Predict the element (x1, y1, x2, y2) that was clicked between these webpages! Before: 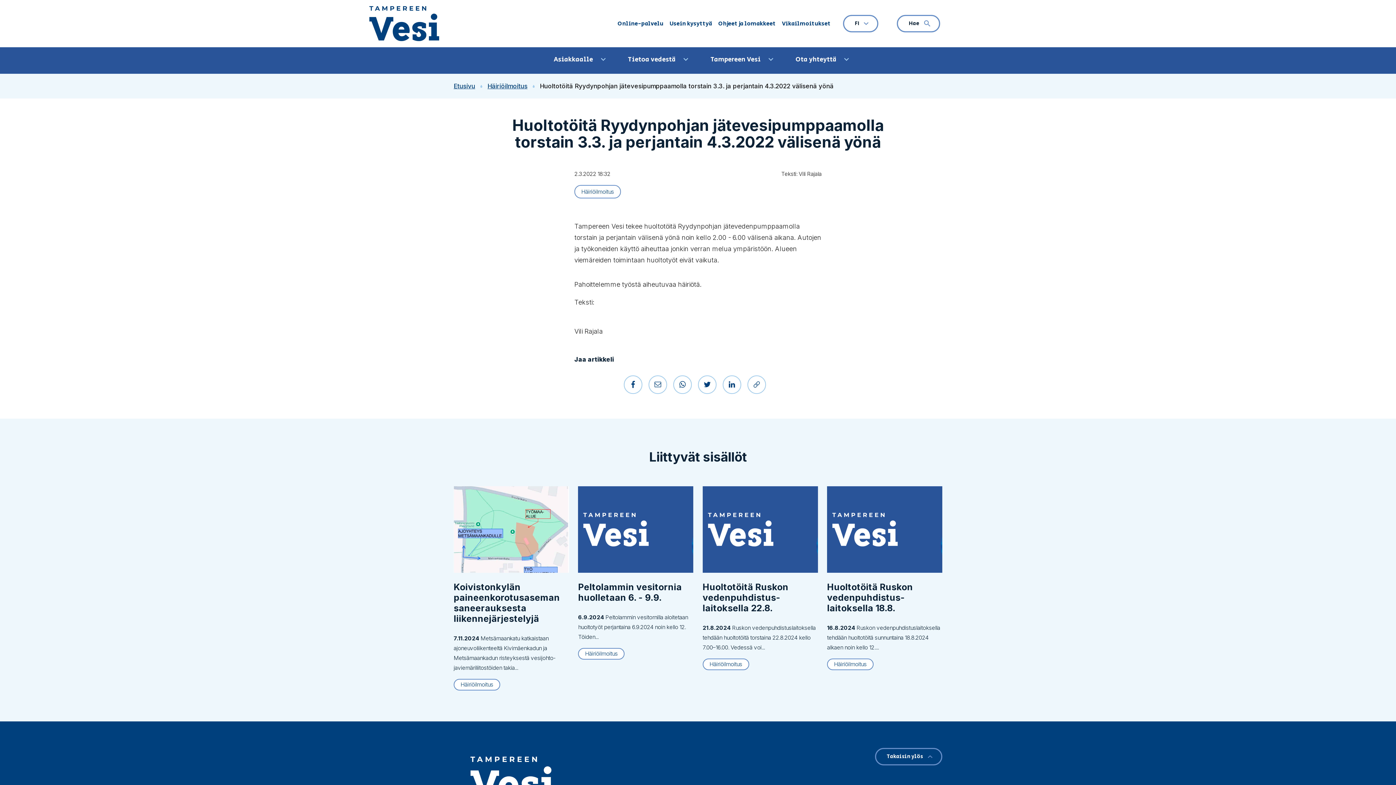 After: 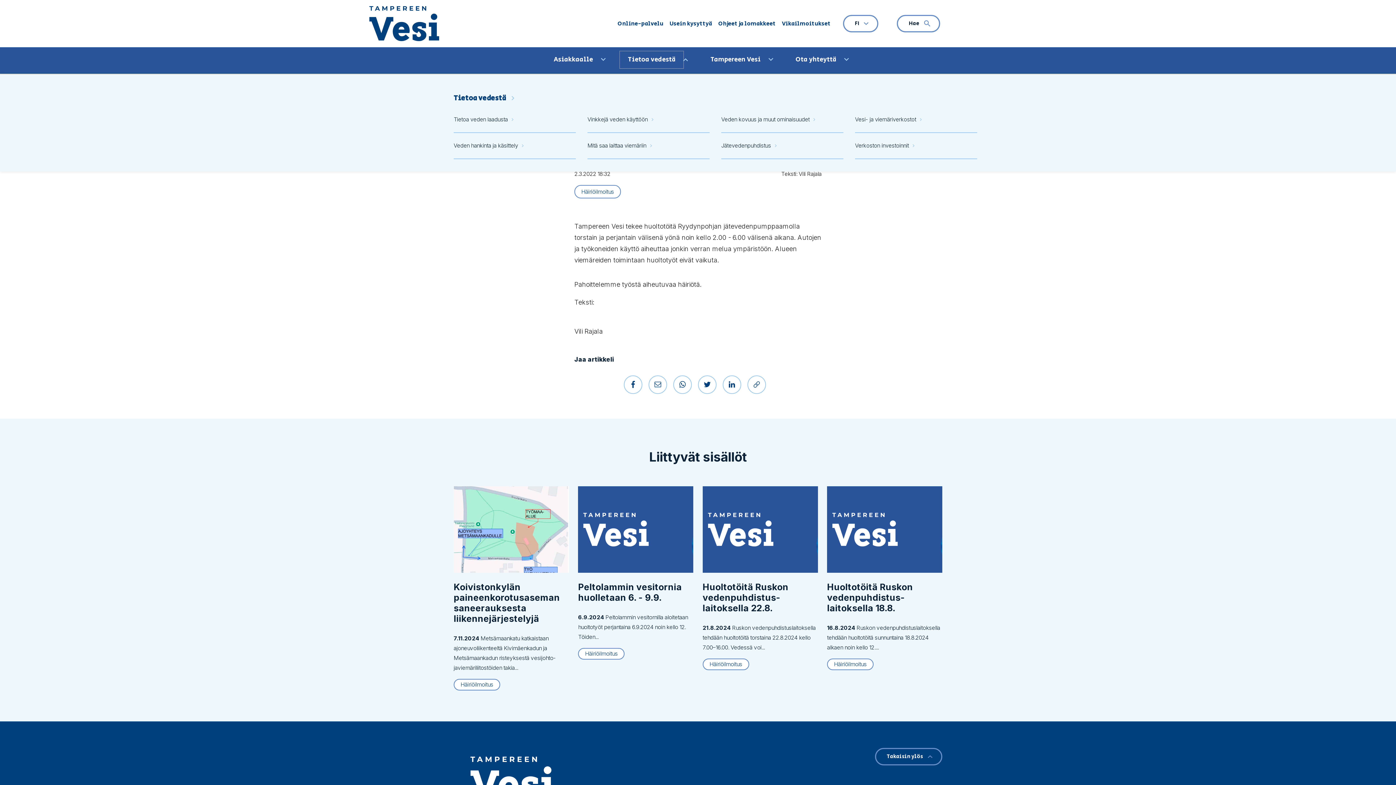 Action: label: Tietoa vedestä bbox: (620, 51, 683, 67)